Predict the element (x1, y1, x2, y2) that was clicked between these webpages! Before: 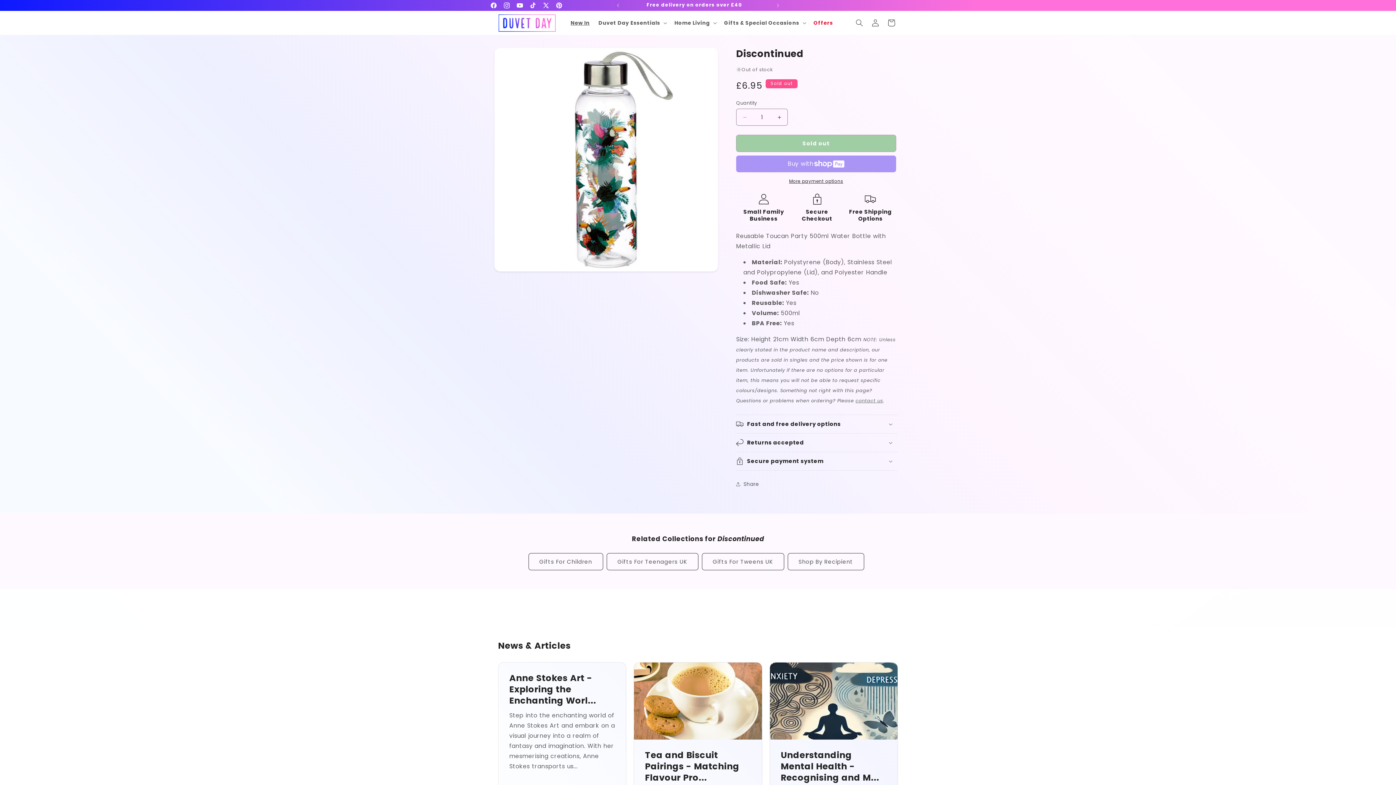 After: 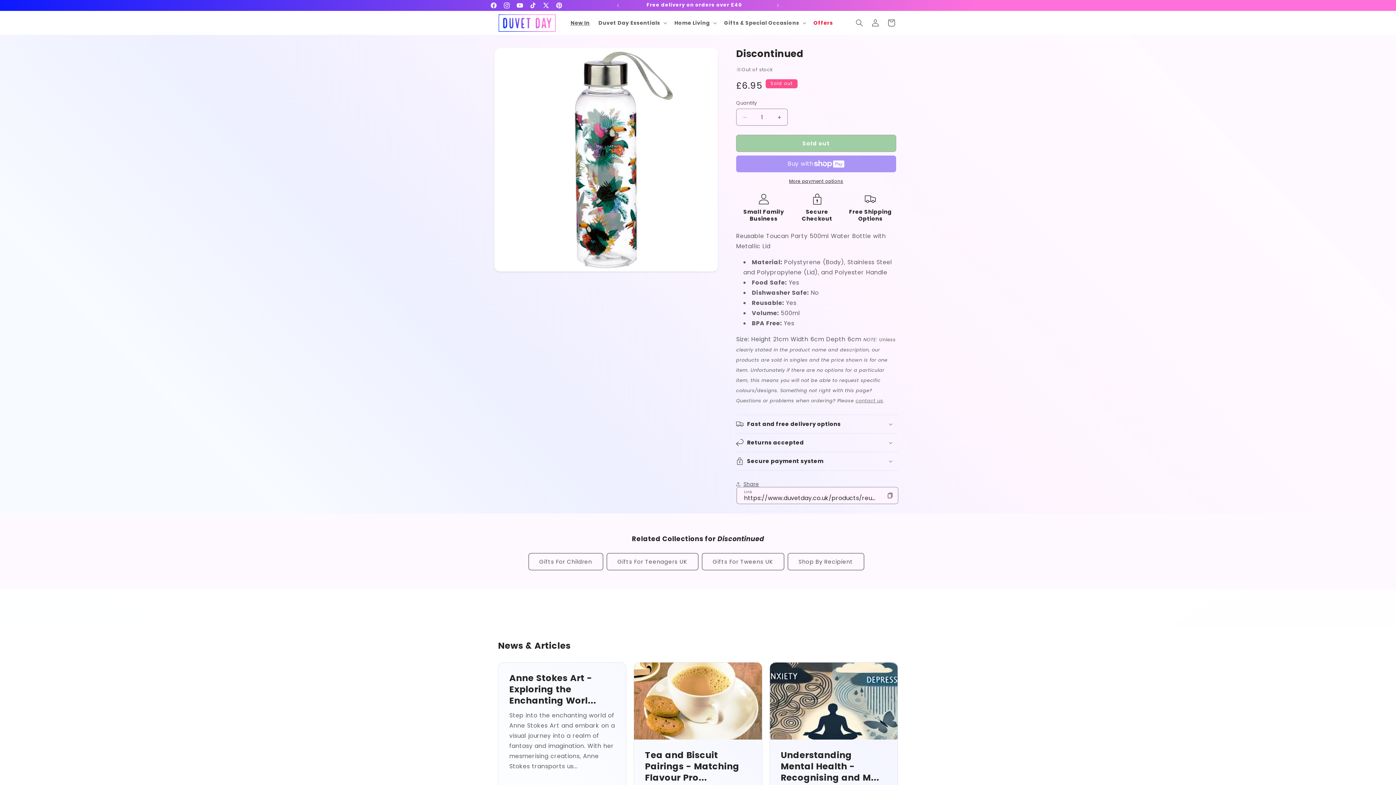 Action: label: Share bbox: (736, 476, 759, 492)